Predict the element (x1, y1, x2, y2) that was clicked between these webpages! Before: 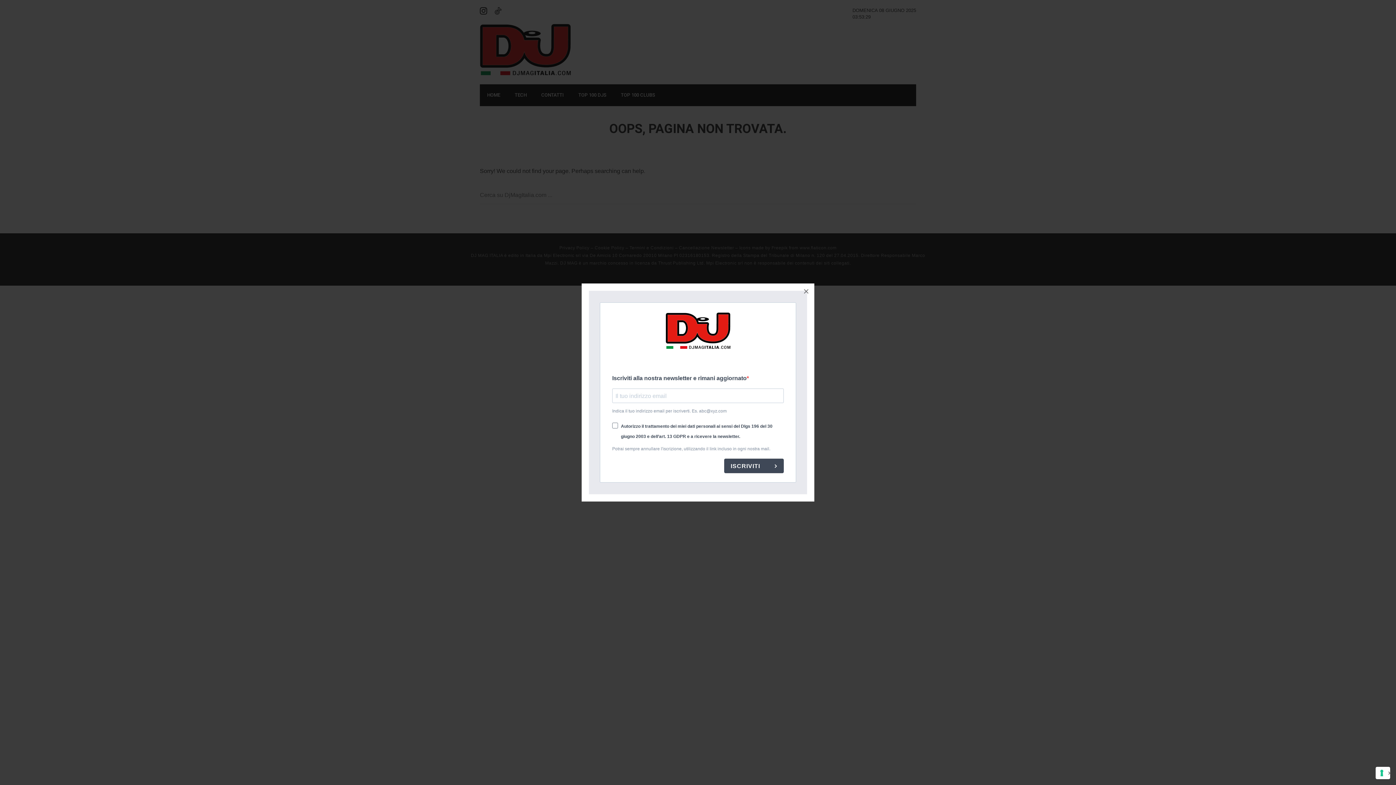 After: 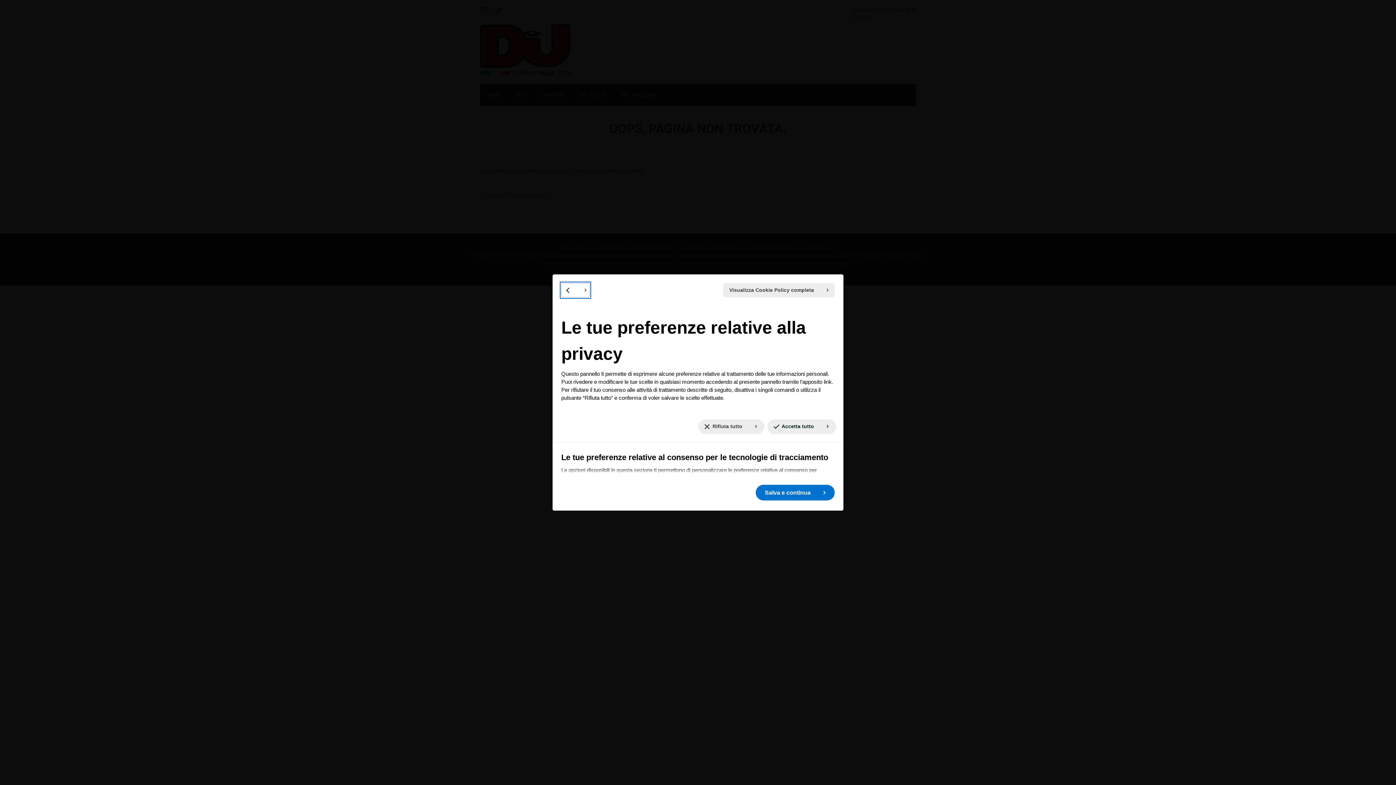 Action: label: Le tue preferenze relative al consenso per le tecnologie di tracciamento bbox: (1376, 767, 1390, 779)